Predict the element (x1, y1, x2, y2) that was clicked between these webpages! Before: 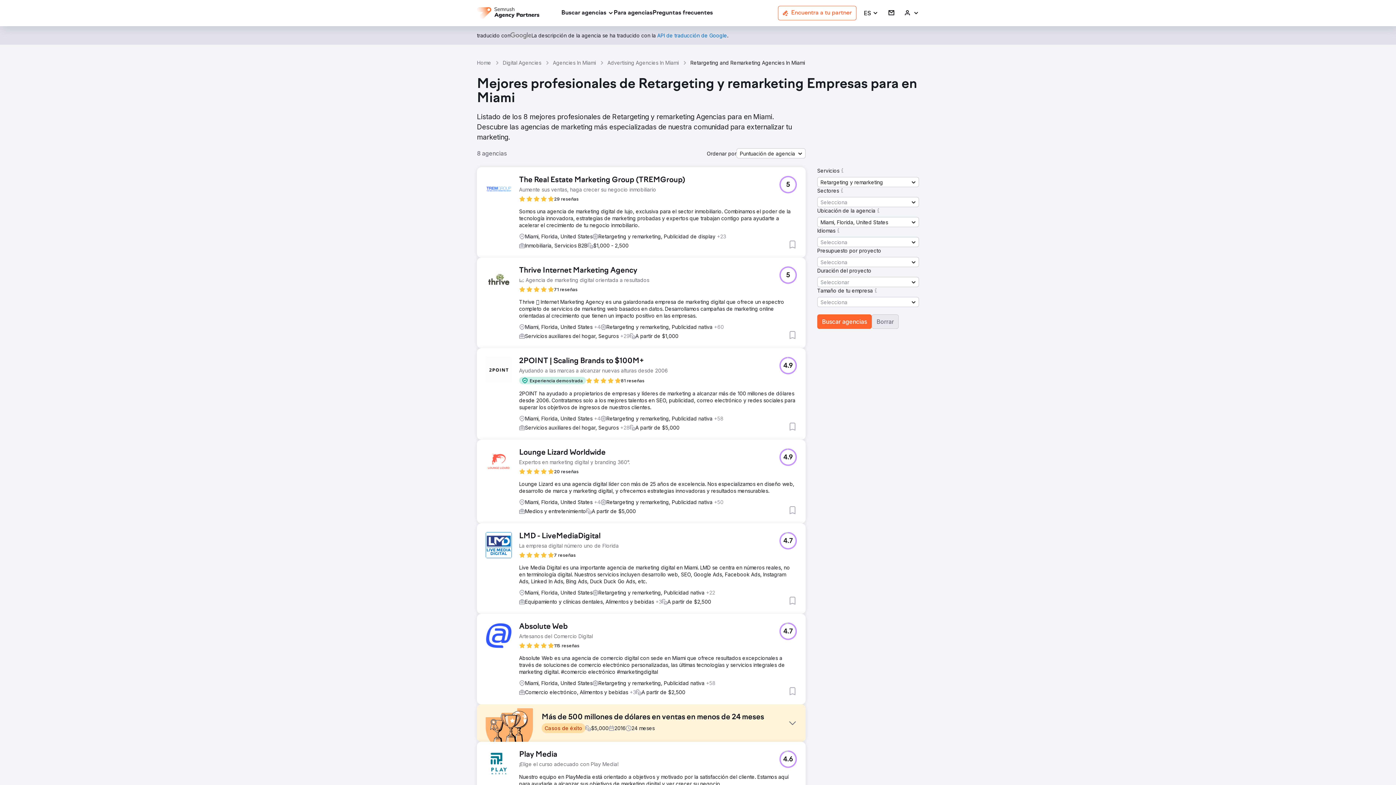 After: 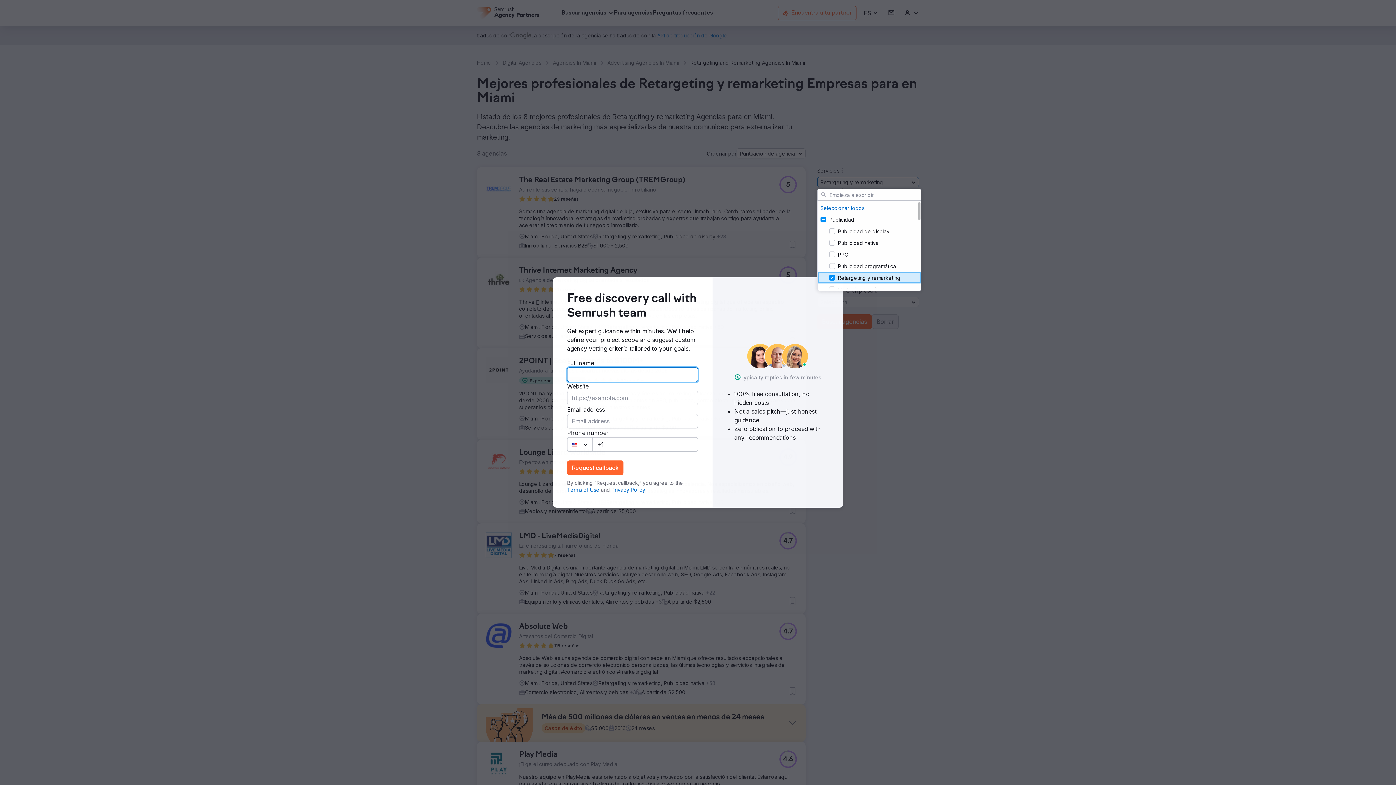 Action: bbox: (817, 177, 919, 187) label: Retargeting y remarketing